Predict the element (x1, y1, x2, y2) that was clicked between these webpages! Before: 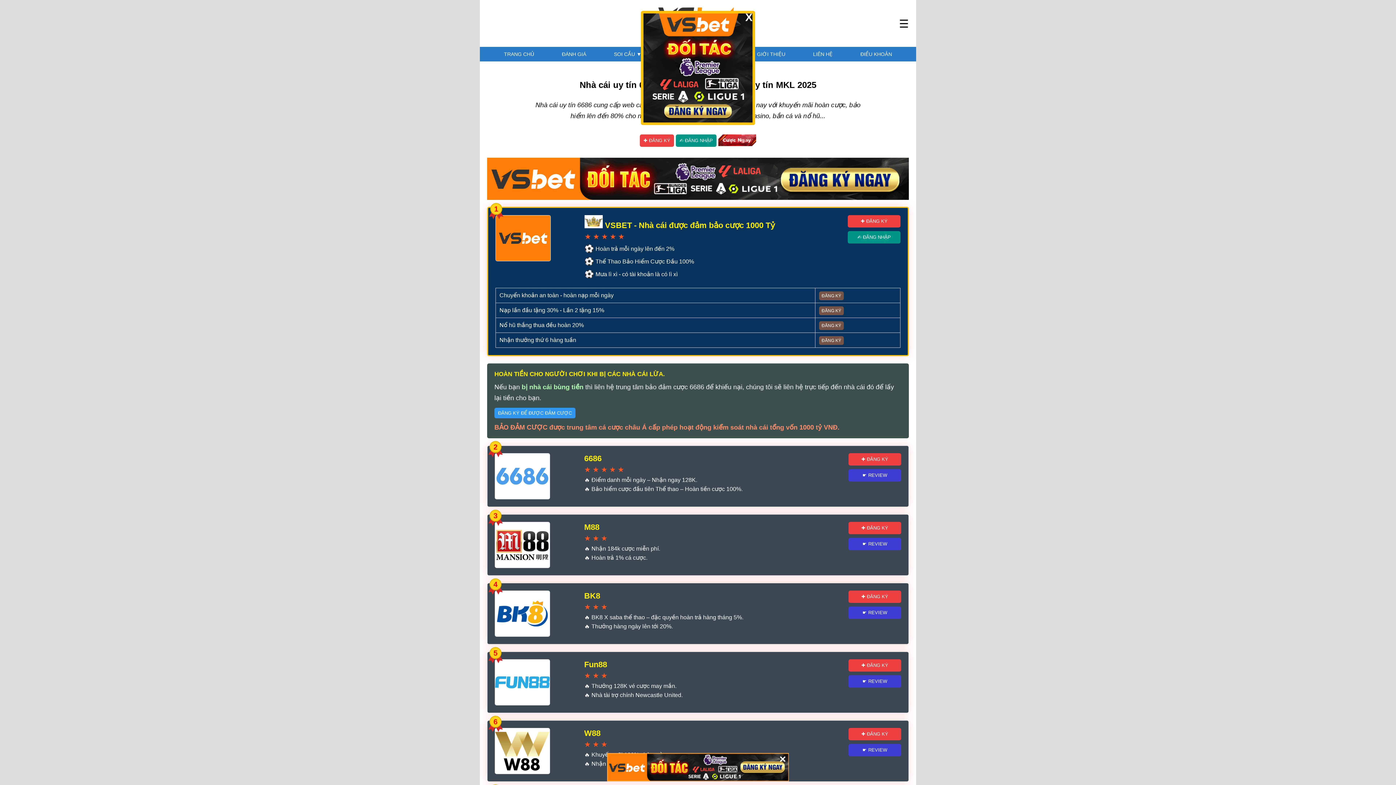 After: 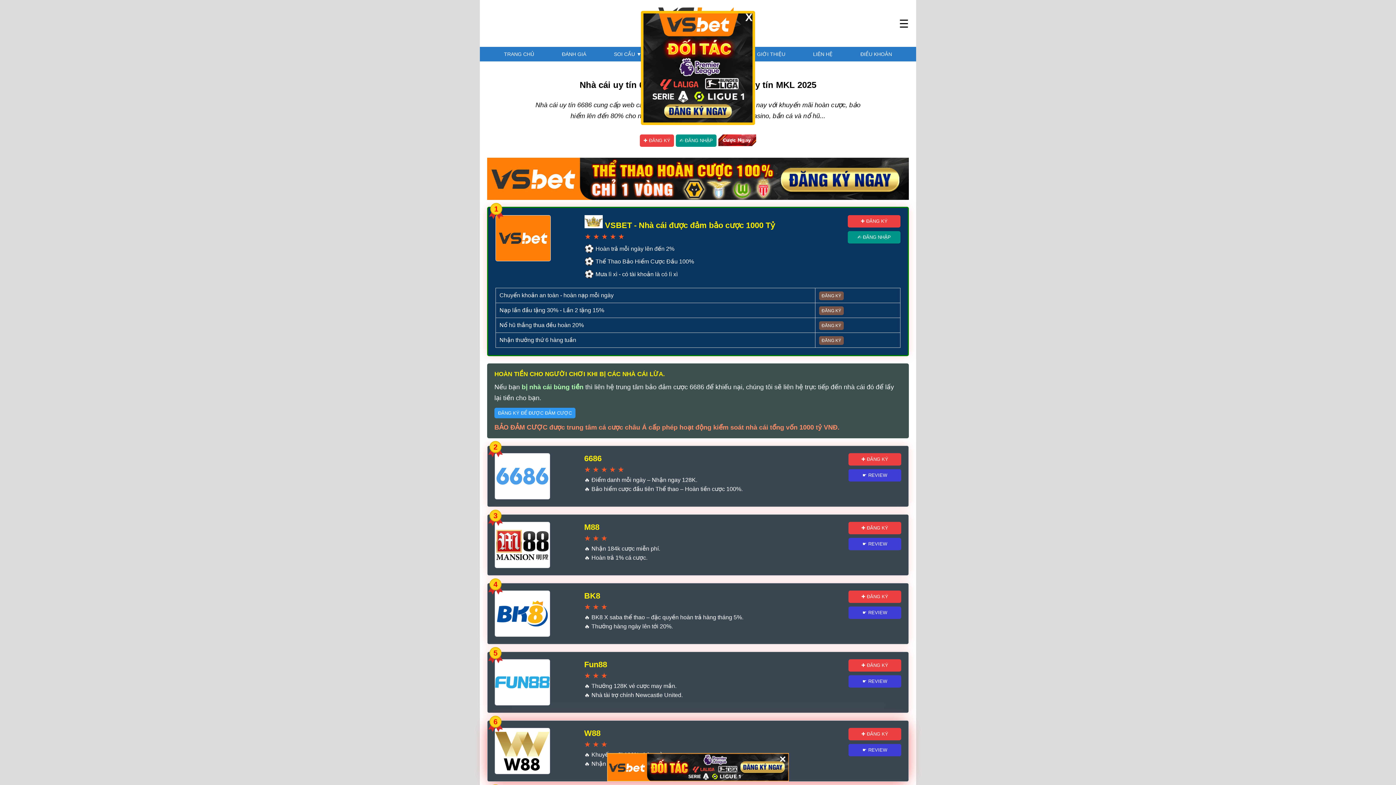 Action: bbox: (848, 744, 901, 756) label: ☛ REVIEW